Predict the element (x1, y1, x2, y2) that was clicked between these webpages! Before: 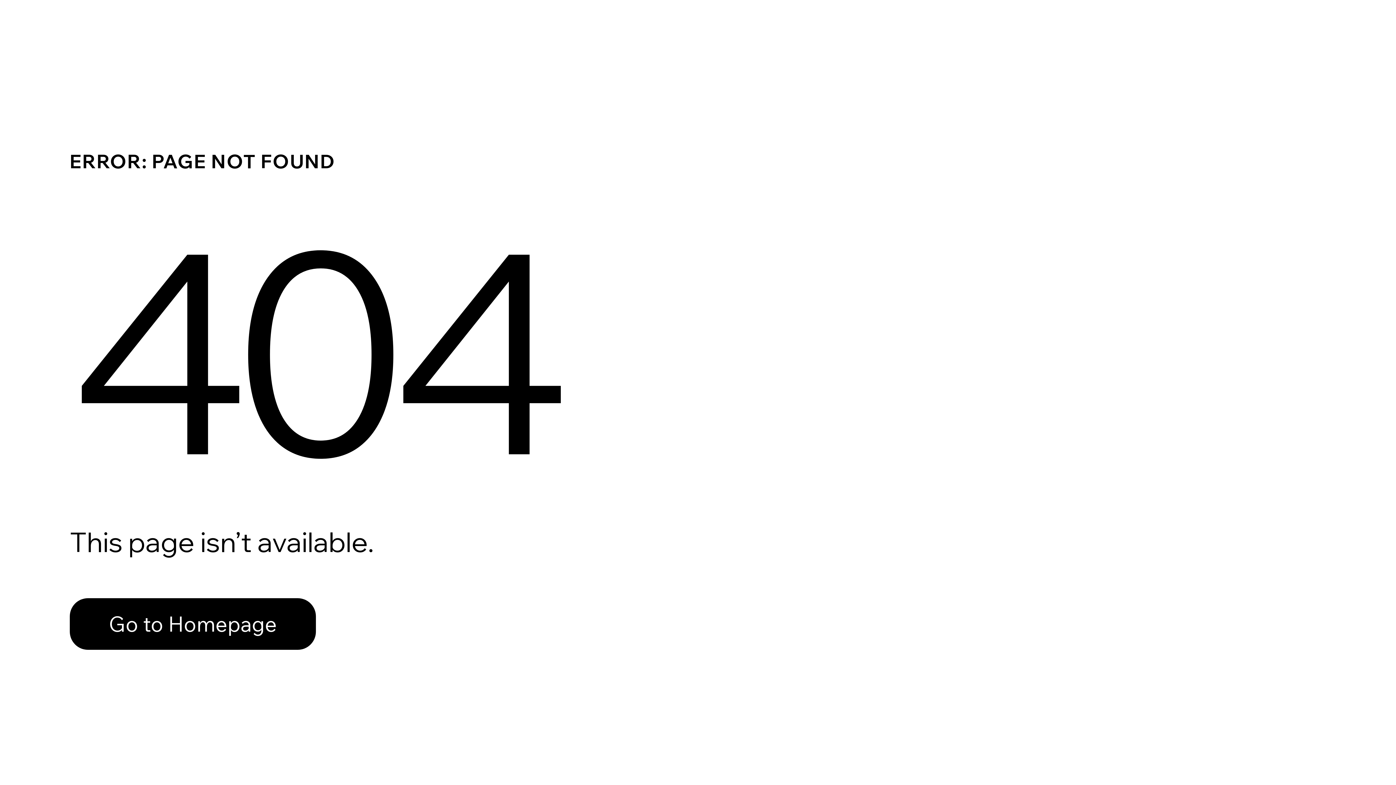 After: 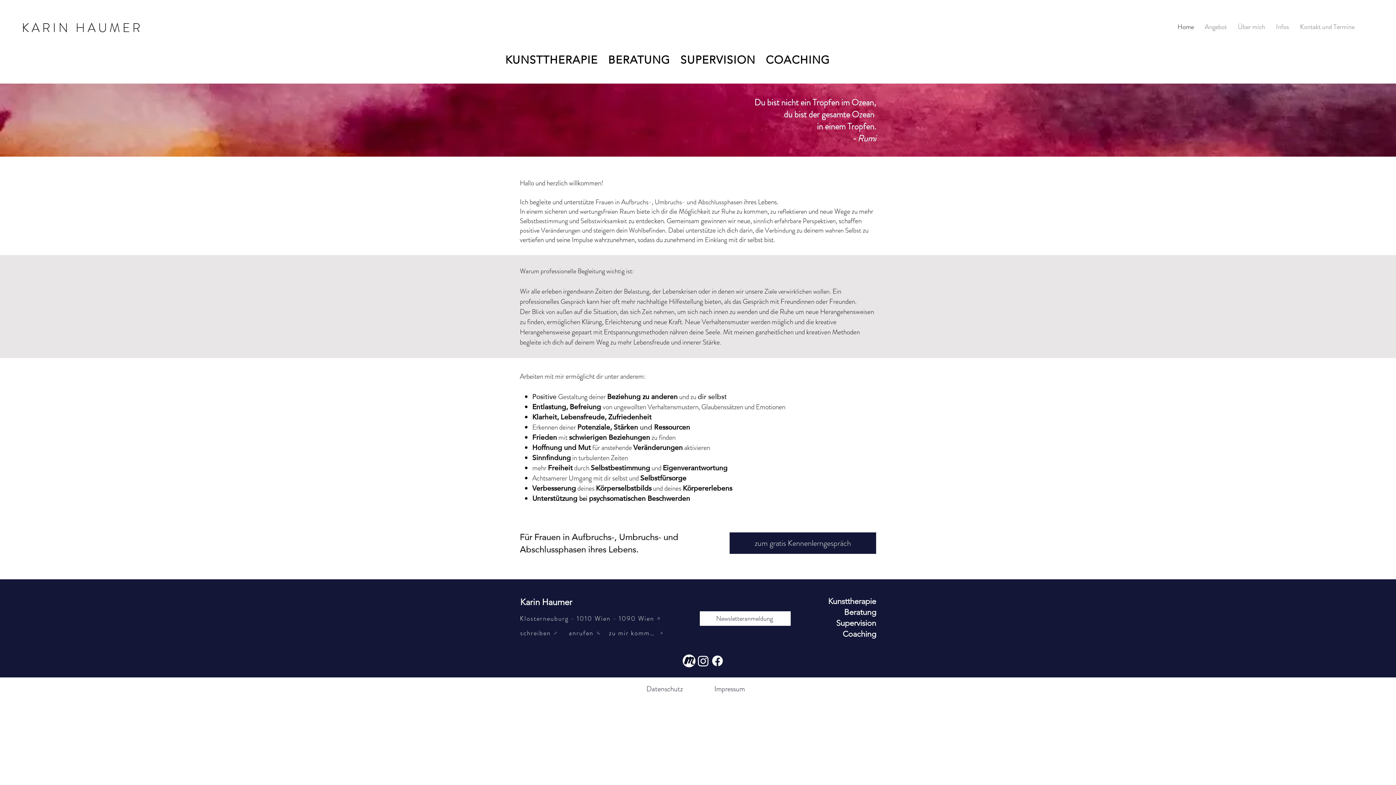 Action: bbox: (69, 582, 768, 659) label: Go to Homepage